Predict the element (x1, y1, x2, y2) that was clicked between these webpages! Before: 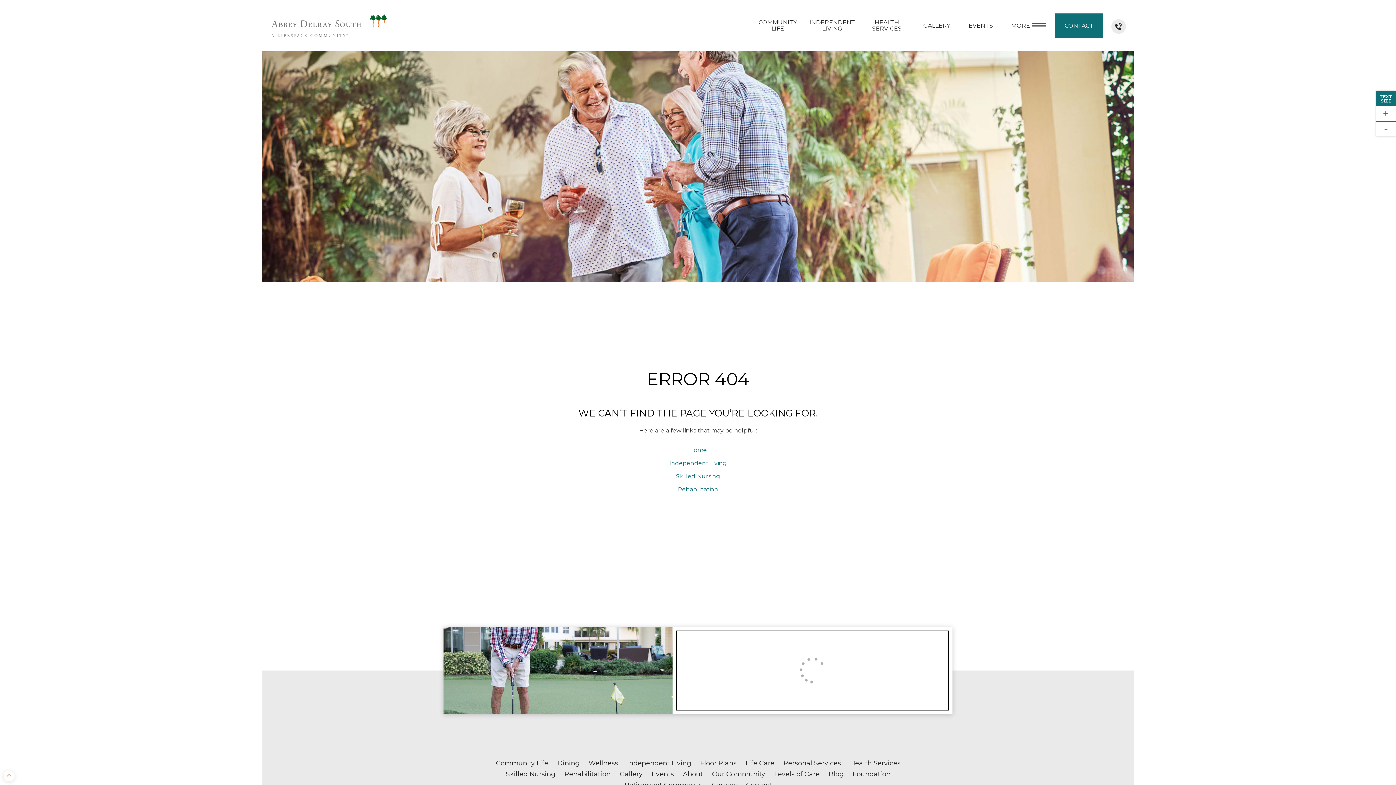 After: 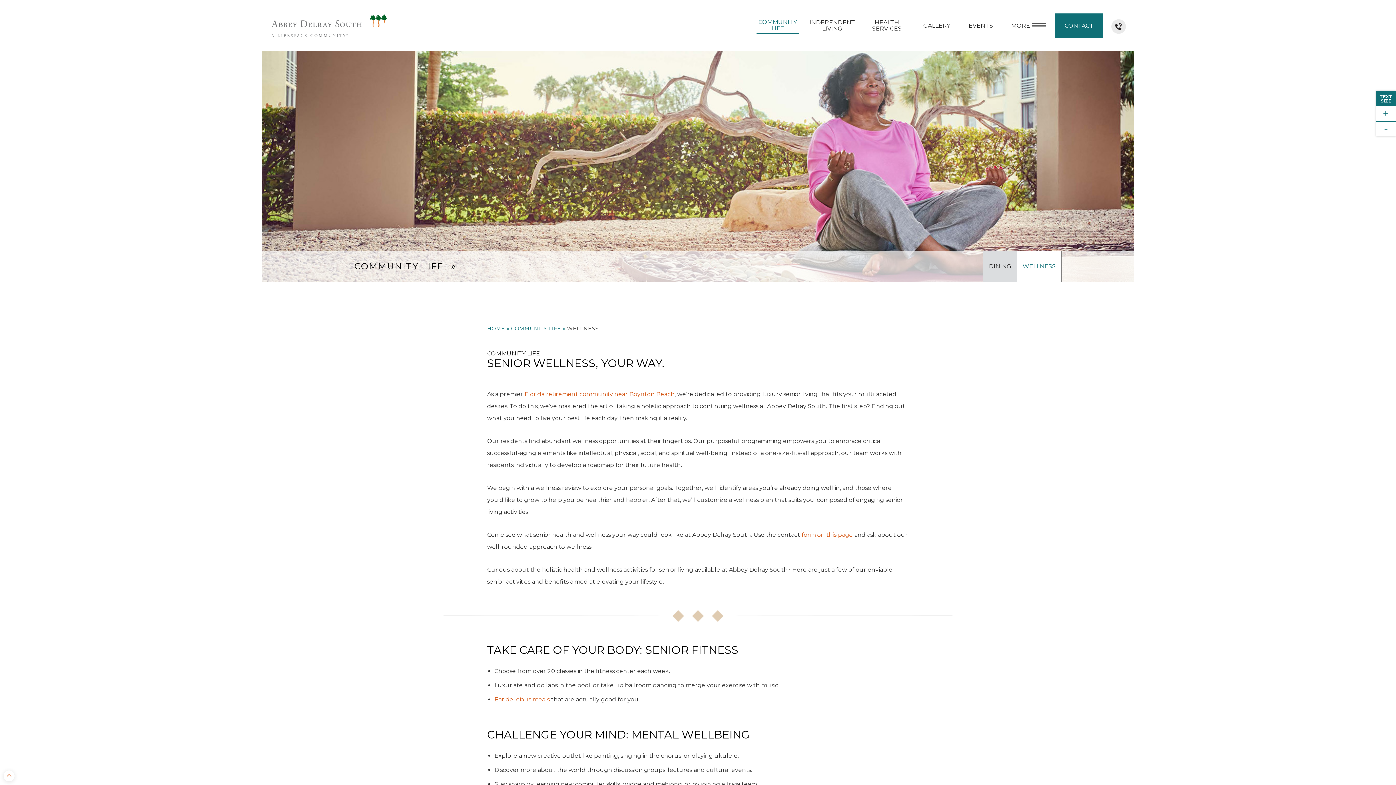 Action: label: Wellness bbox: (585, 757, 621, 769)